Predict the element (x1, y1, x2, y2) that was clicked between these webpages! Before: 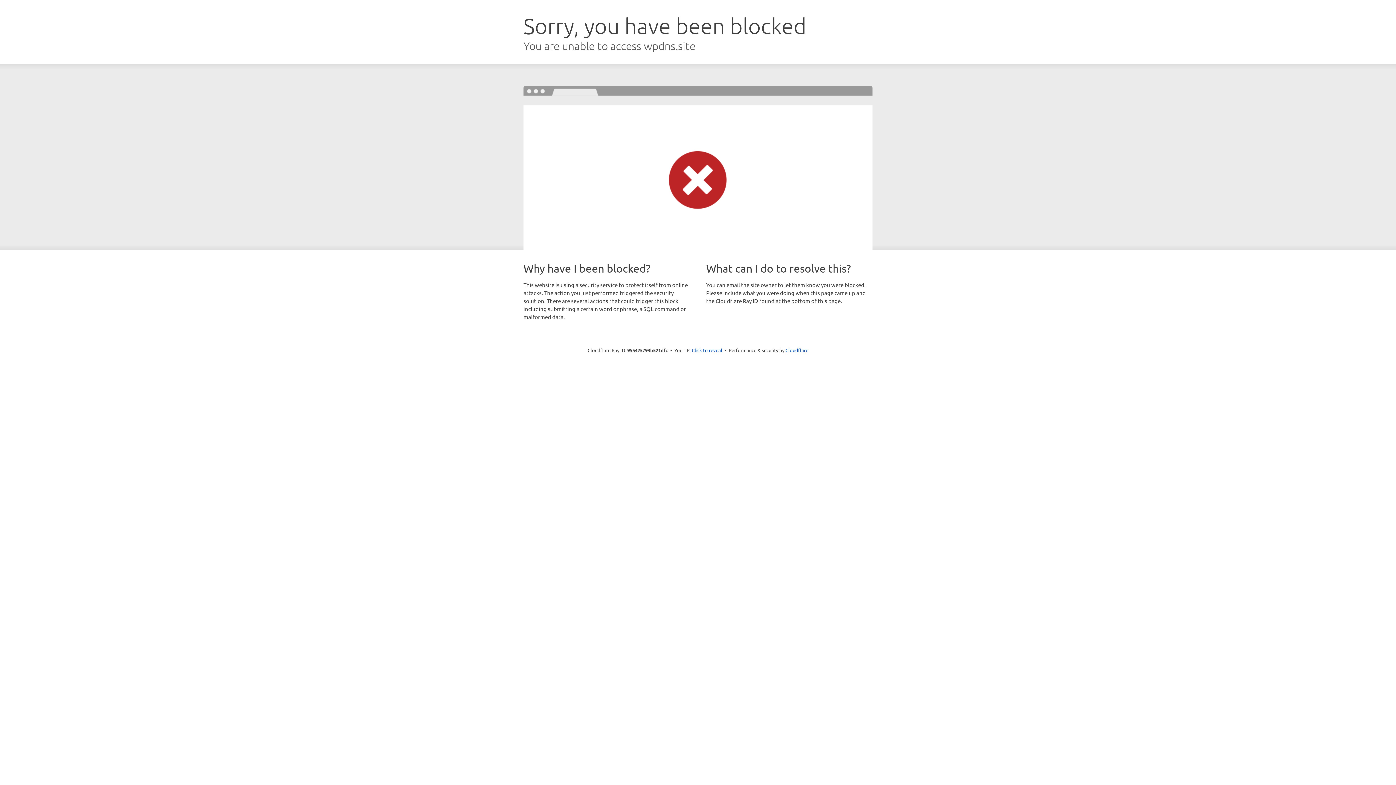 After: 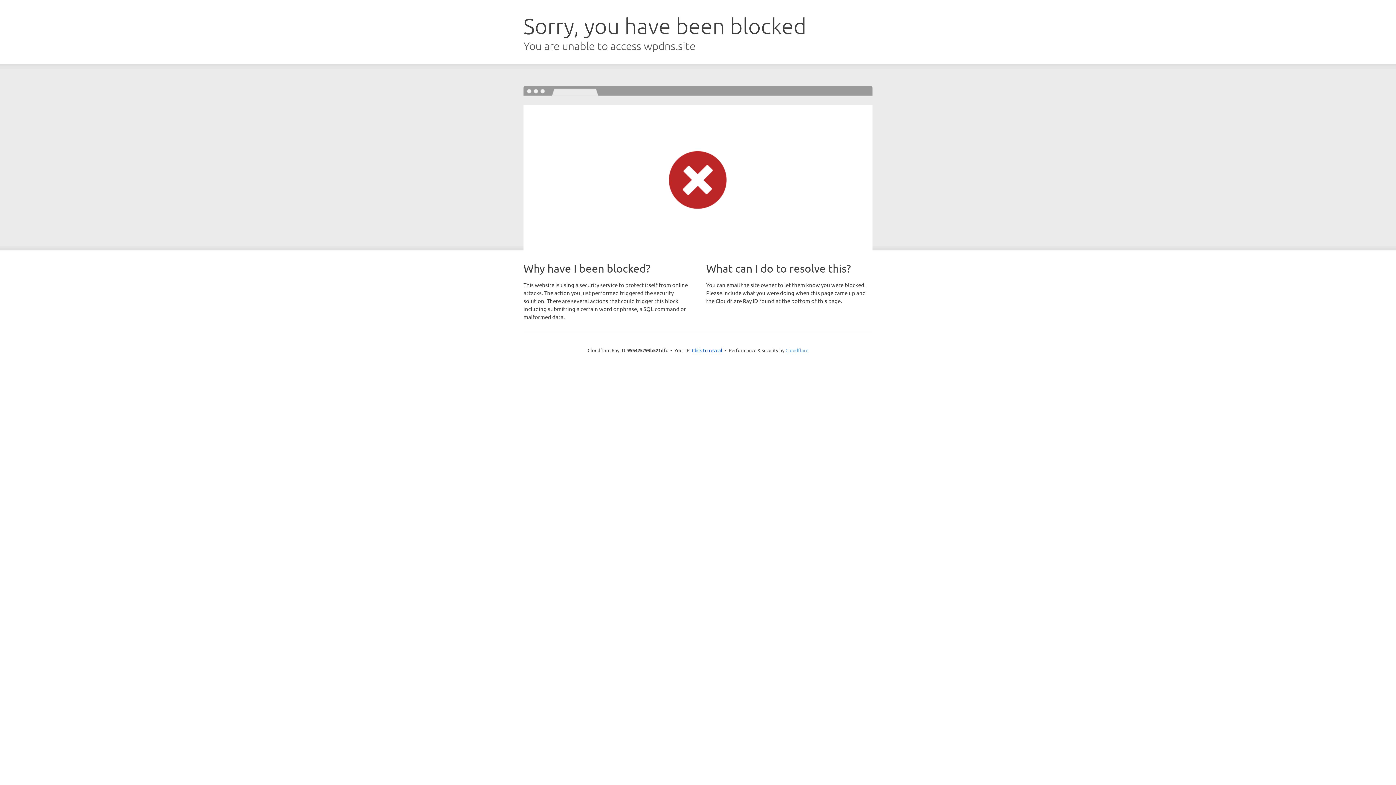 Action: bbox: (785, 347, 808, 353) label: Cloudflare